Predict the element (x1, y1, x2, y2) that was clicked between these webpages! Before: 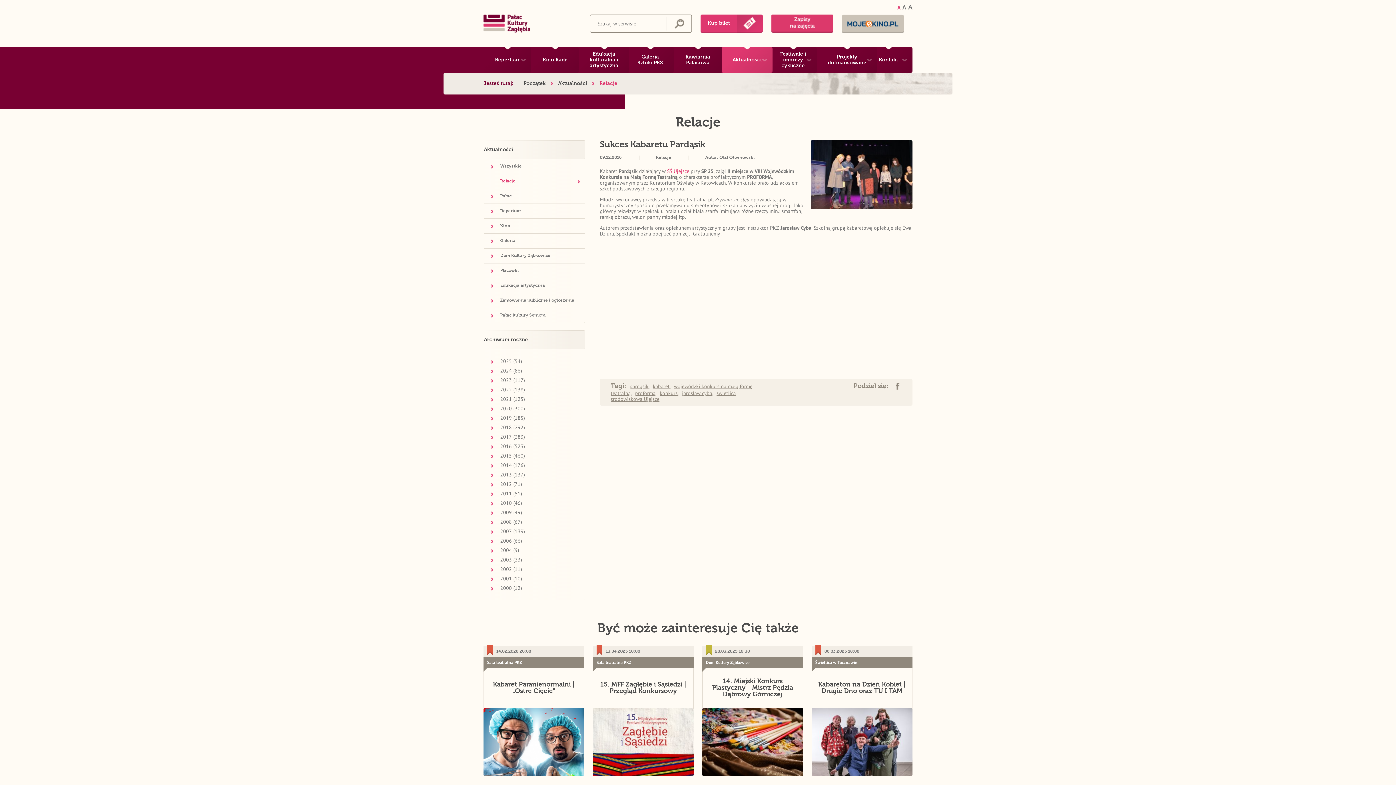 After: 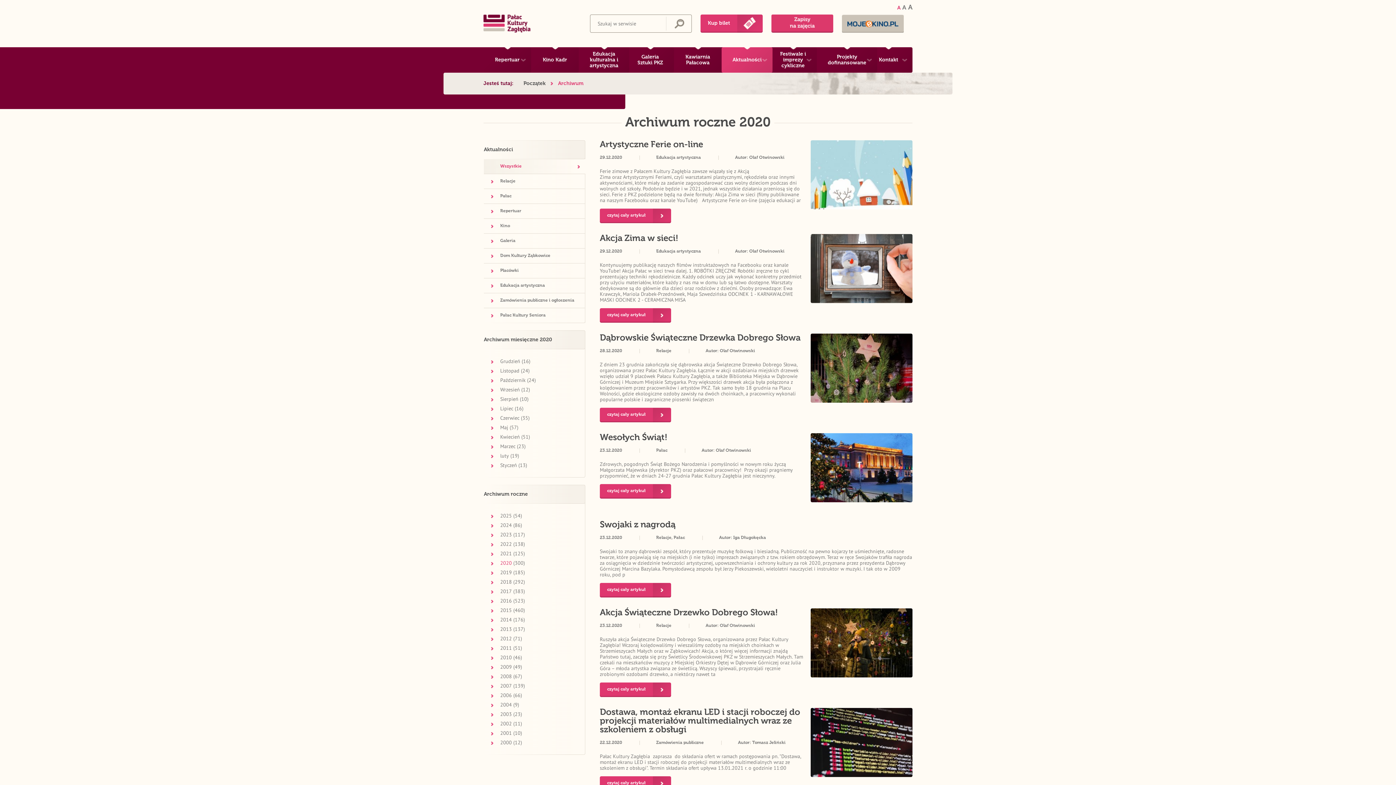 Action: bbox: (484, 404, 512, 413) label: 2020